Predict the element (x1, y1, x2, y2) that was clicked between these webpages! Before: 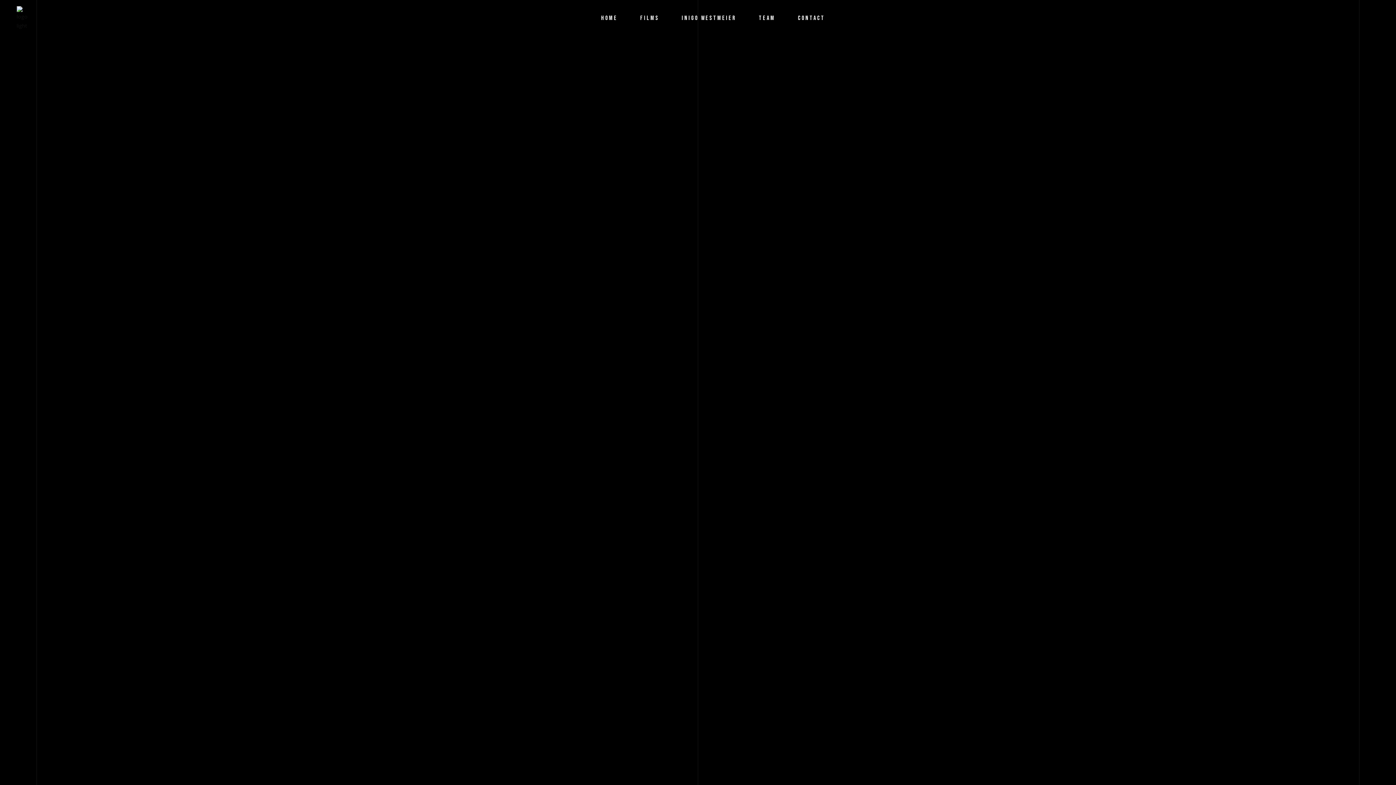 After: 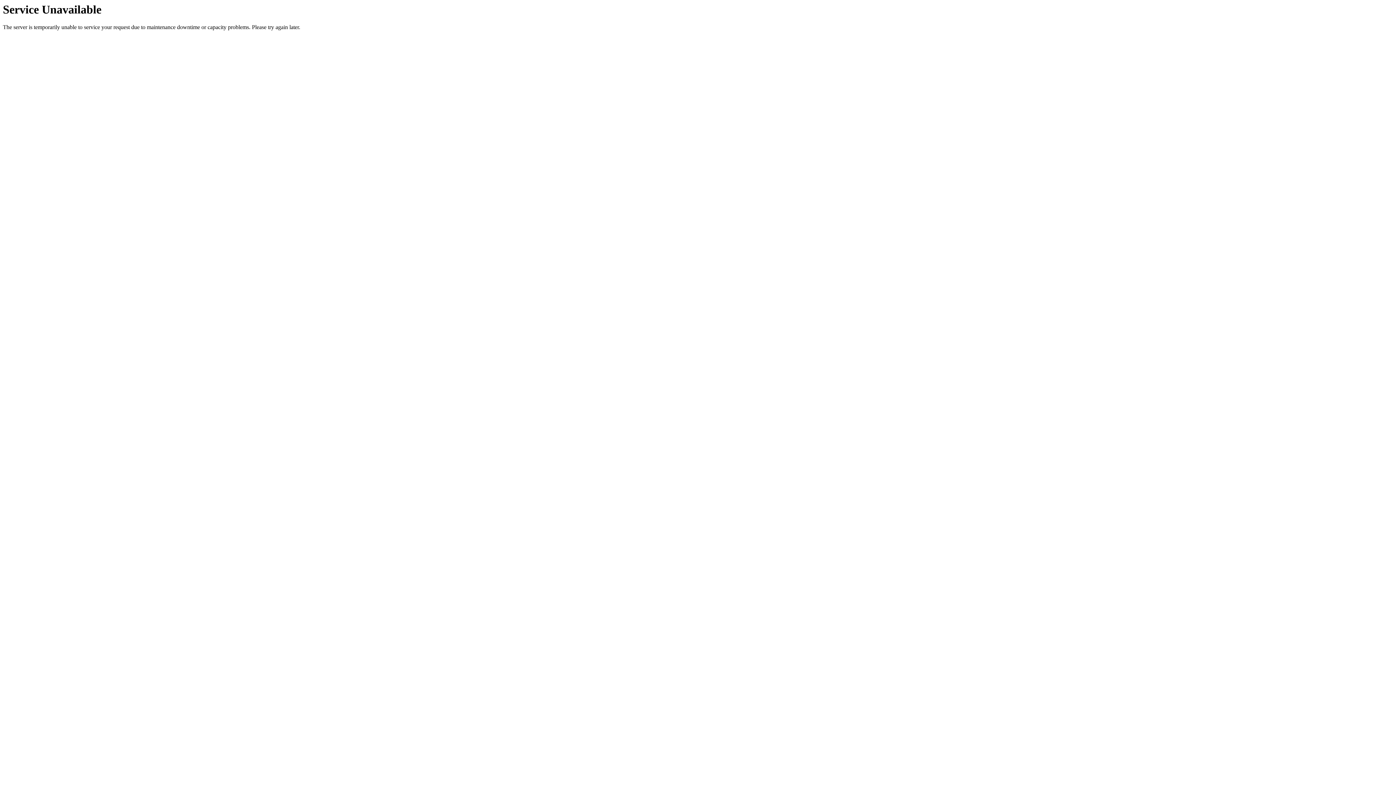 Action: bbox: (798, 0, 825, 36) label: Contact